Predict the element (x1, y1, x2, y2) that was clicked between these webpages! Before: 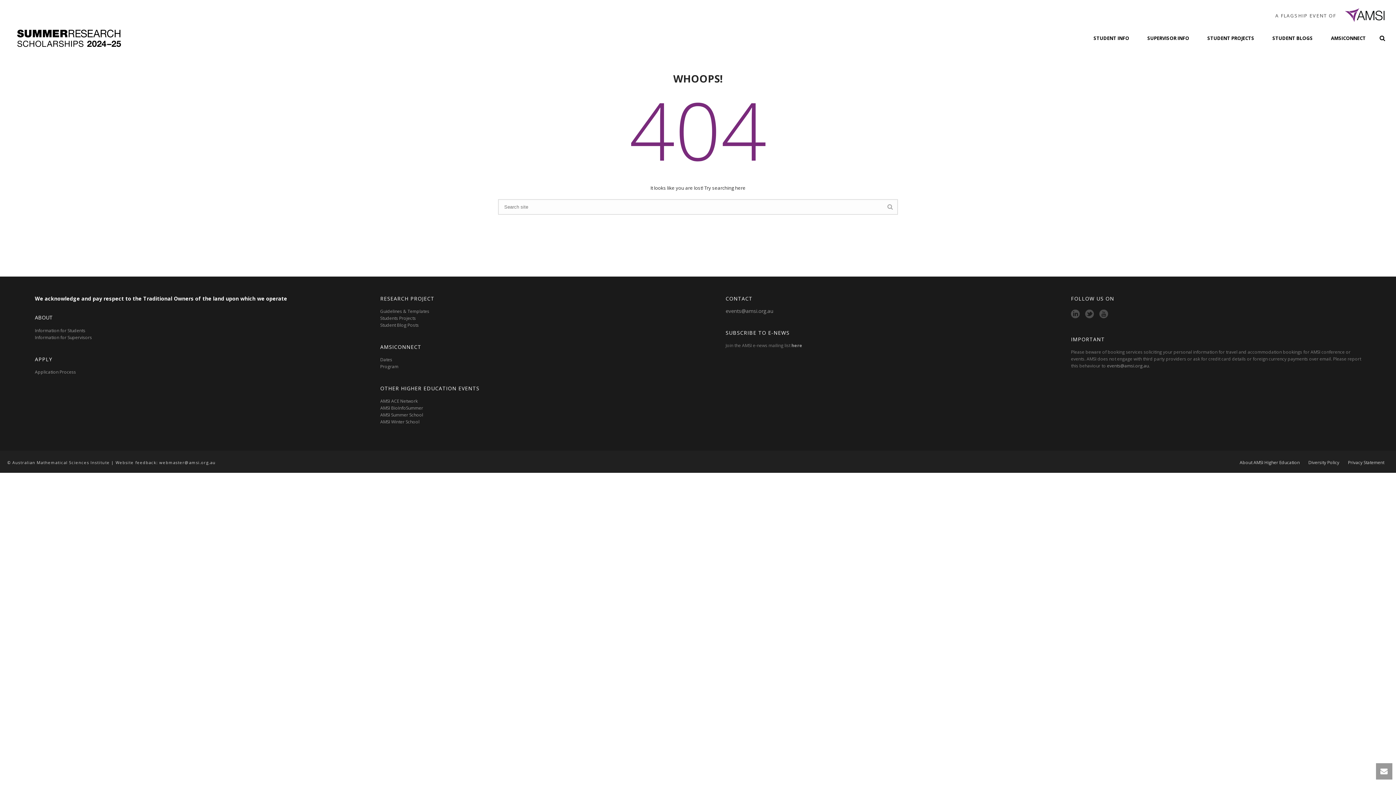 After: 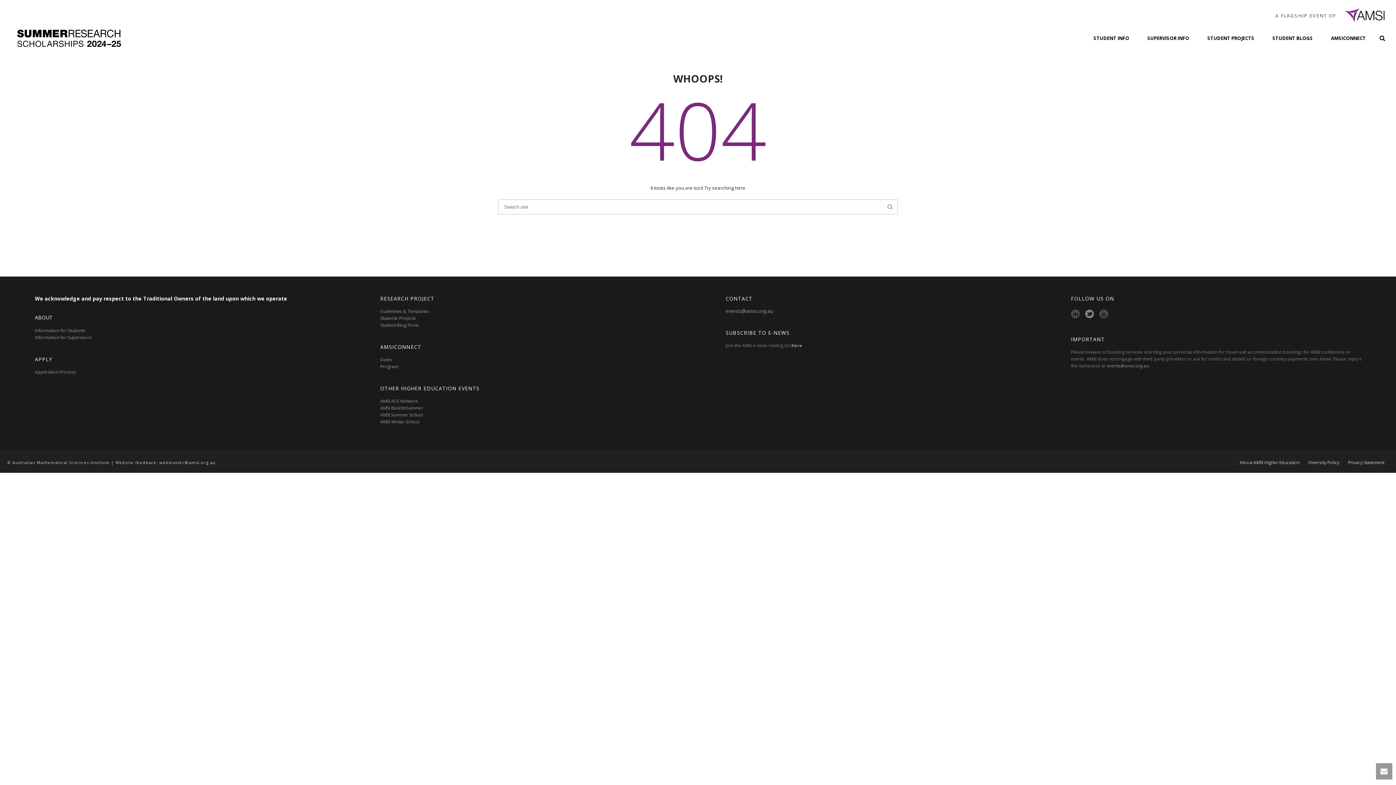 Action: bbox: (1085, 309, 1094, 319)